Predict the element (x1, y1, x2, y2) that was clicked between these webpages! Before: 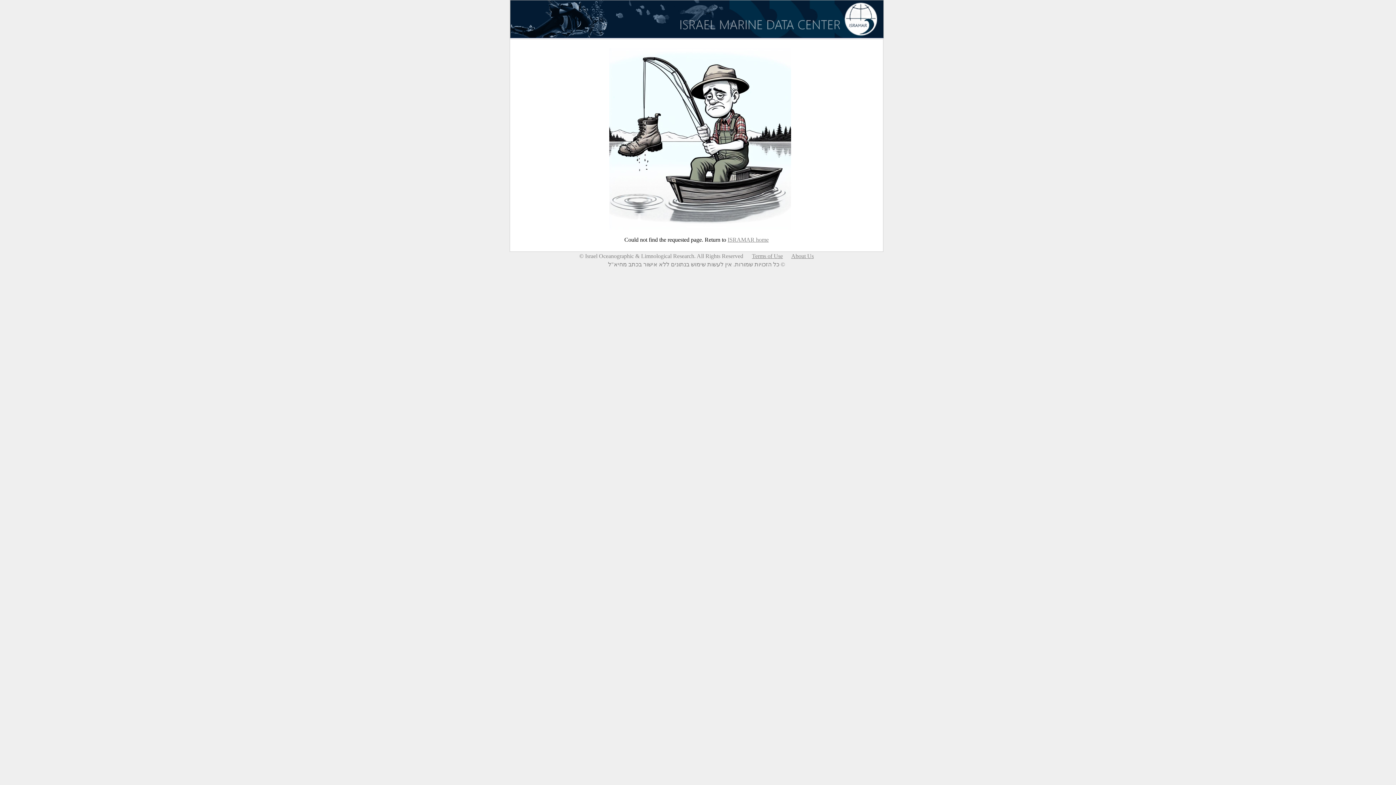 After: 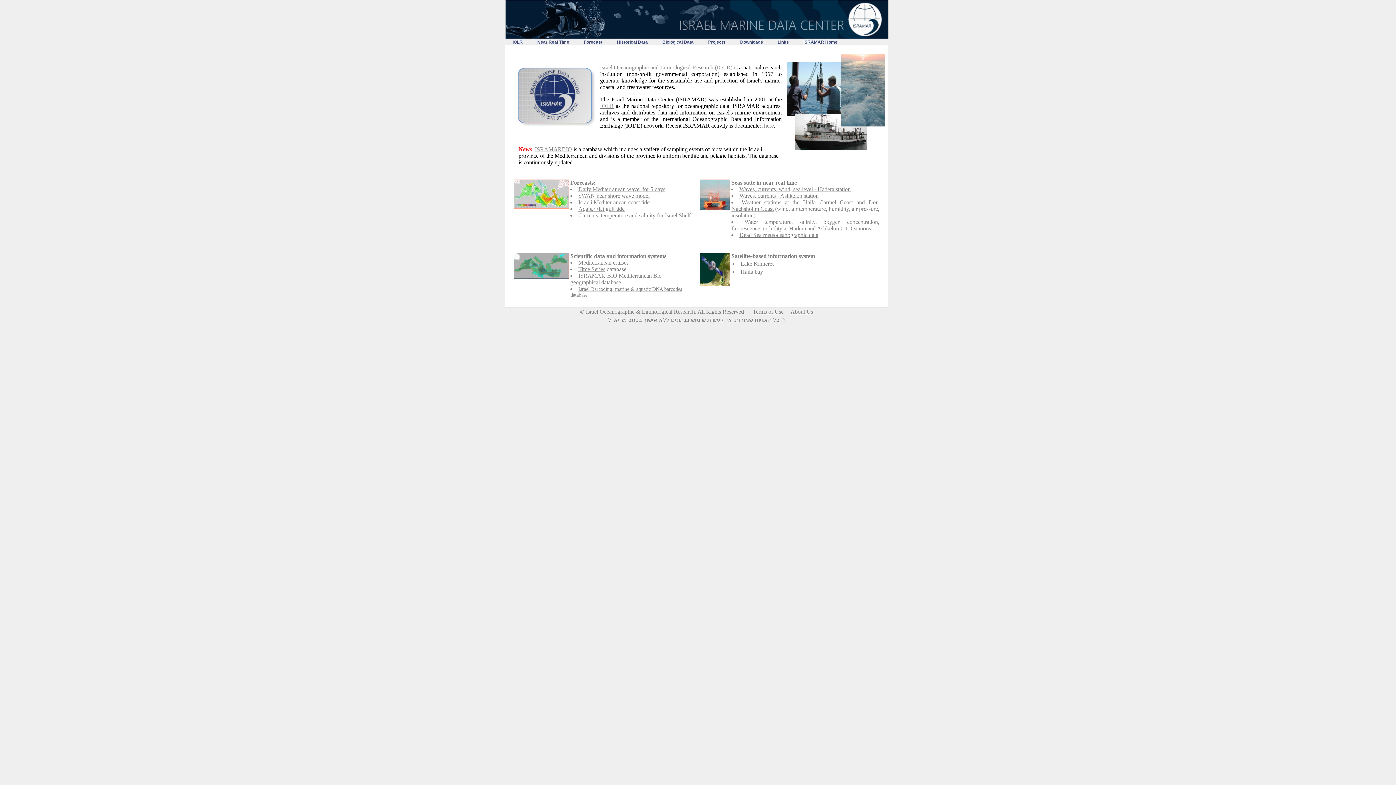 Action: label: ISRAMAR home bbox: (727, 236, 768, 242)